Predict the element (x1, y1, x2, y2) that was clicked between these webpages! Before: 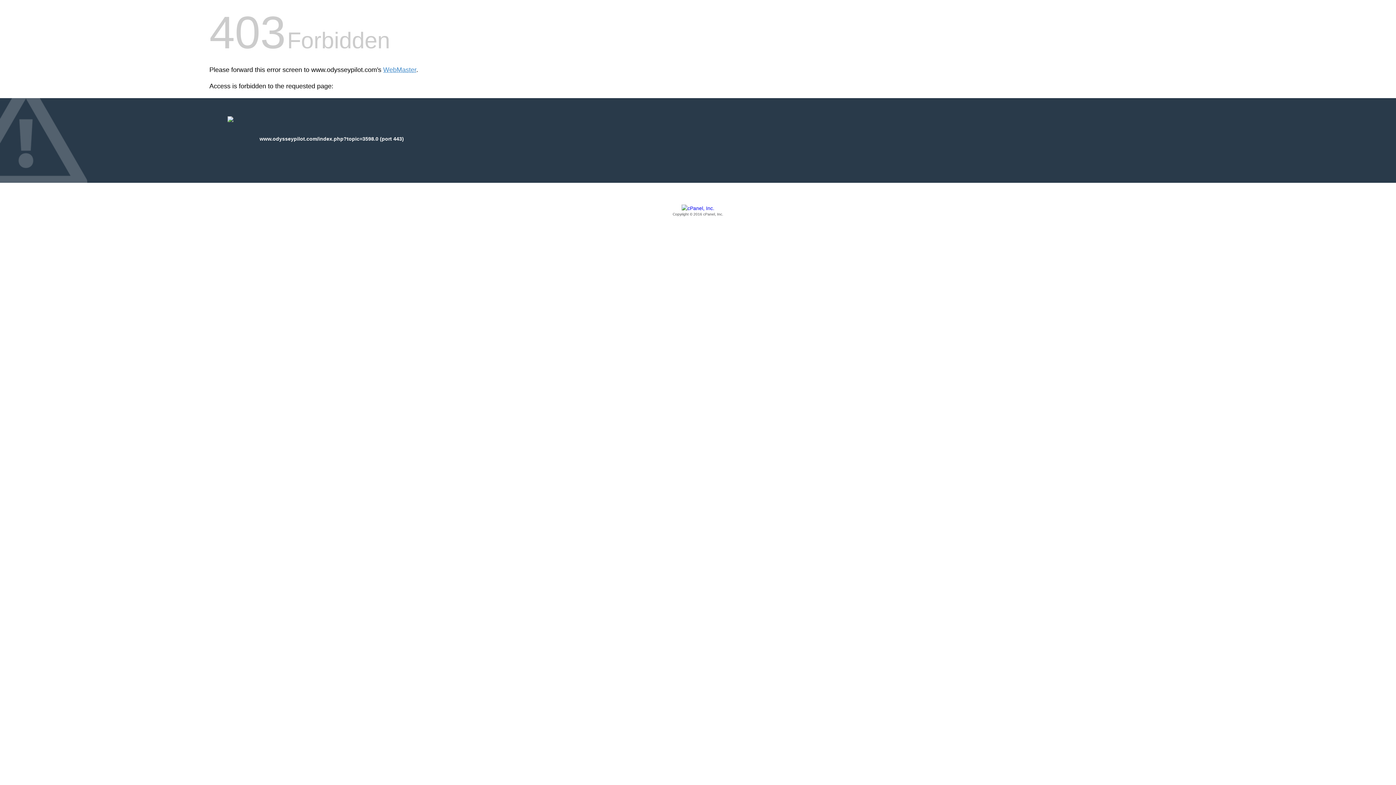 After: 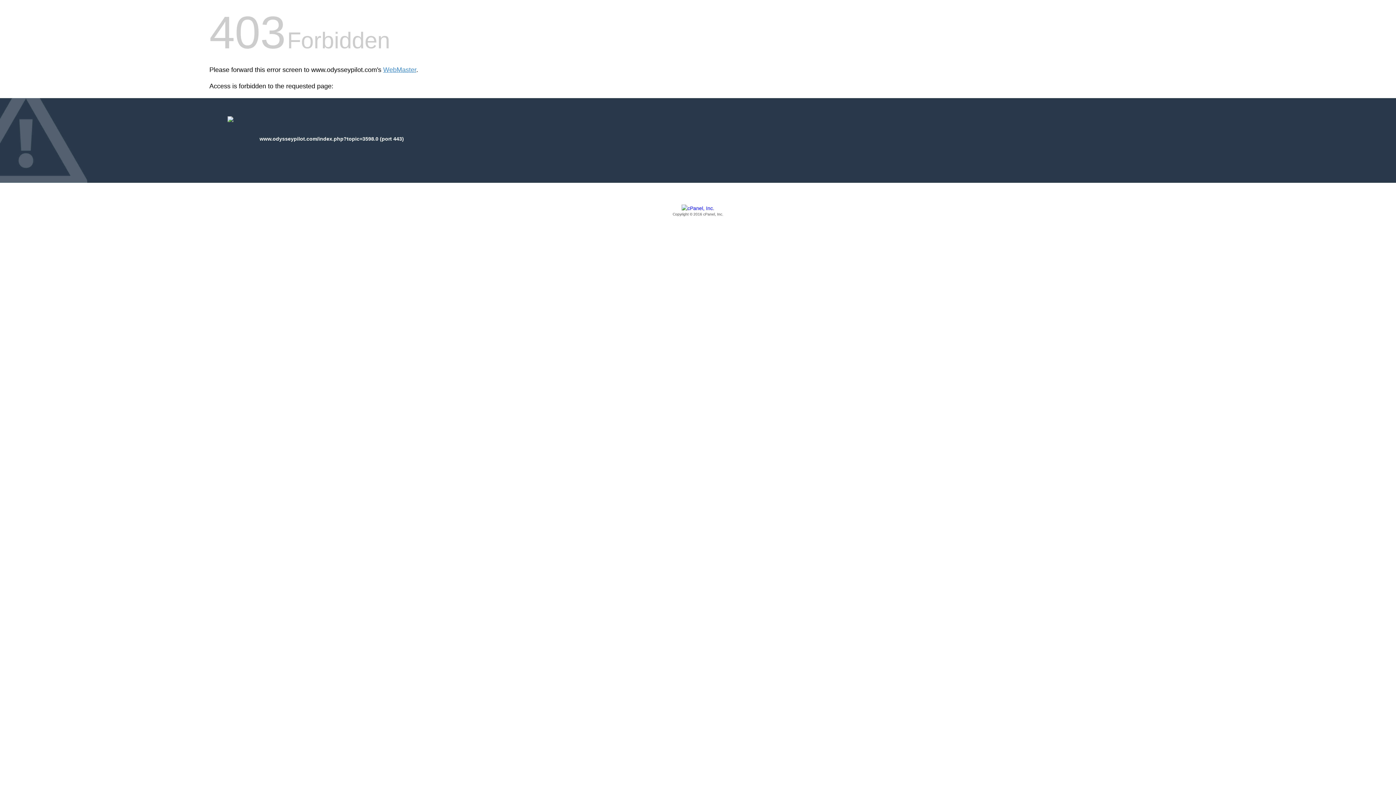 Action: bbox: (209, 205, 1186, 217) label: Copyright © 2016 cPanel, Inc.